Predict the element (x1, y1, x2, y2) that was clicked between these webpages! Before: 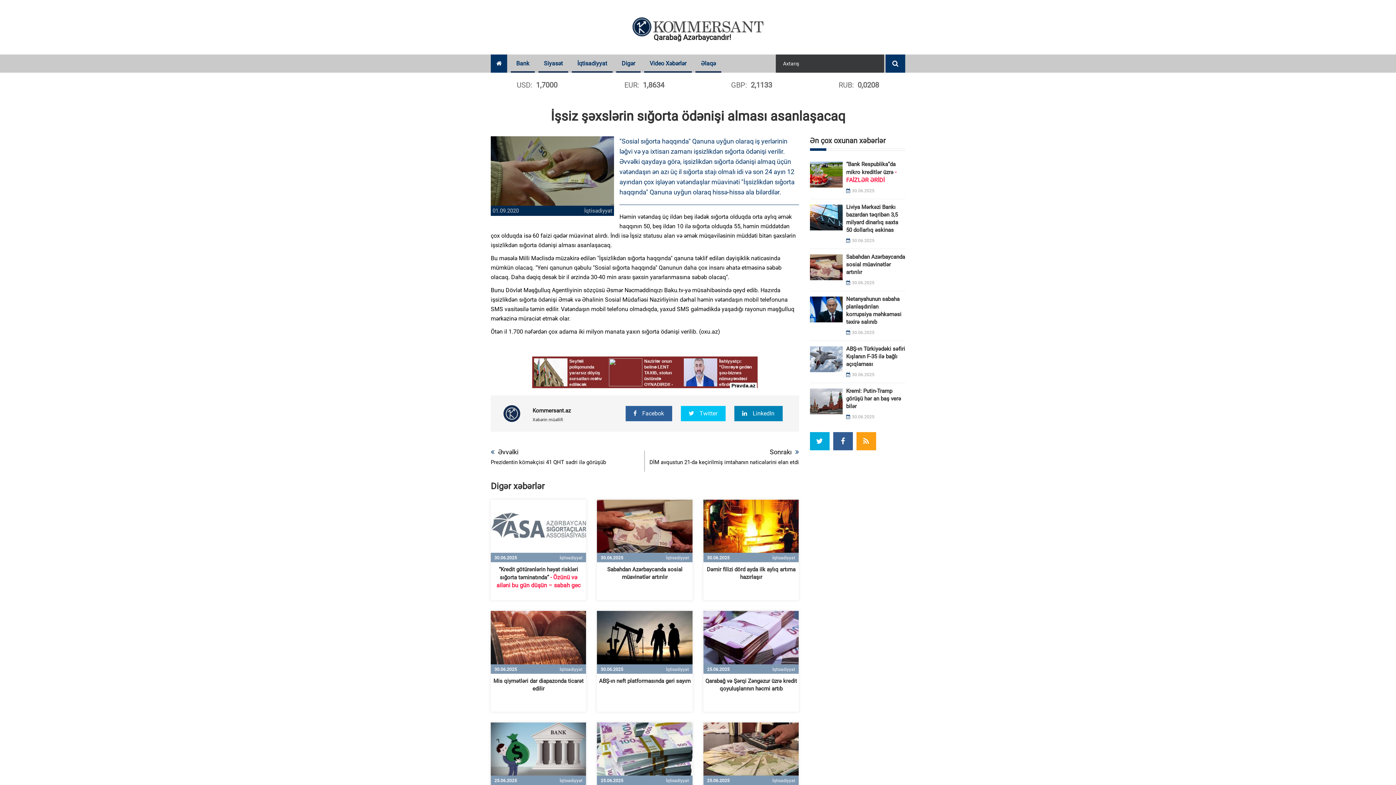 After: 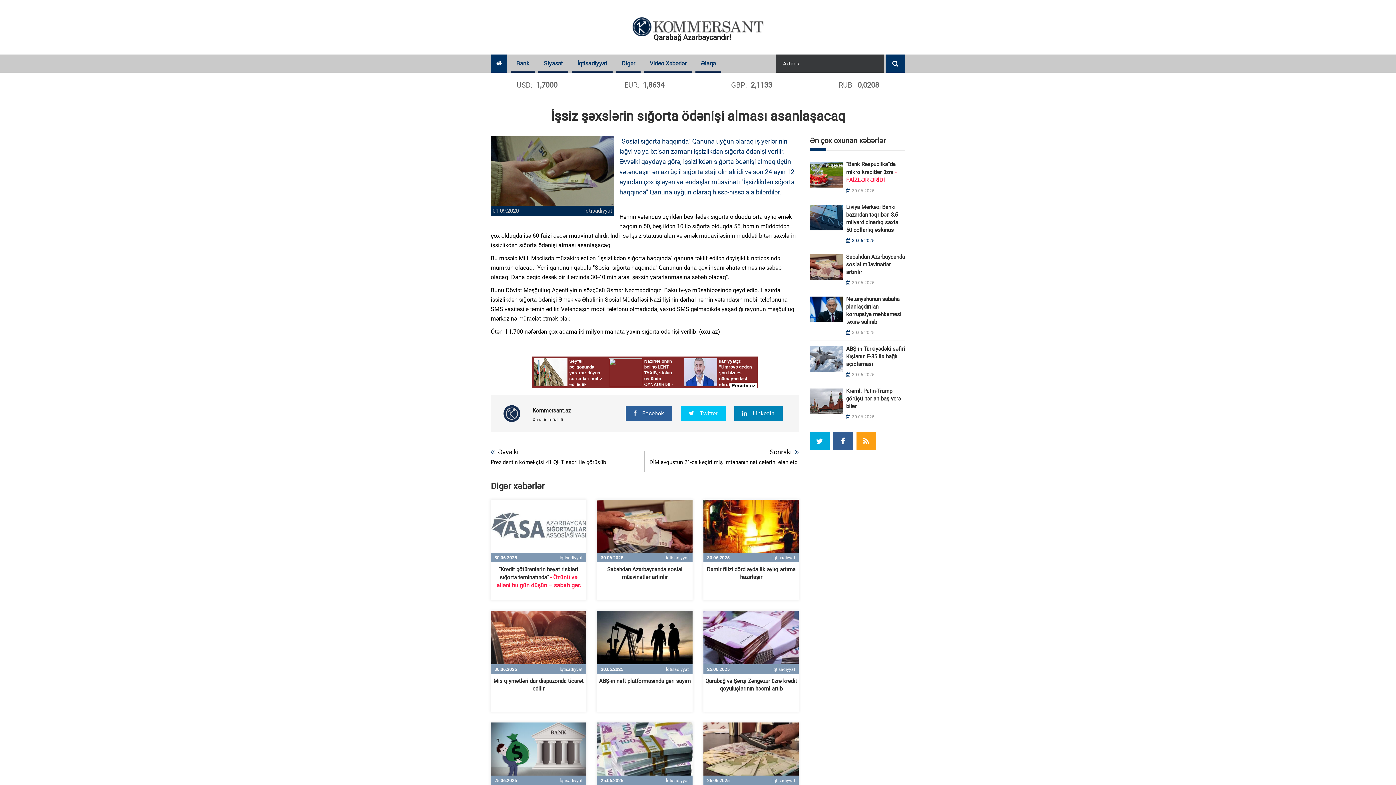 Action: label: 30.06.2025 bbox: (846, 238, 874, 243)